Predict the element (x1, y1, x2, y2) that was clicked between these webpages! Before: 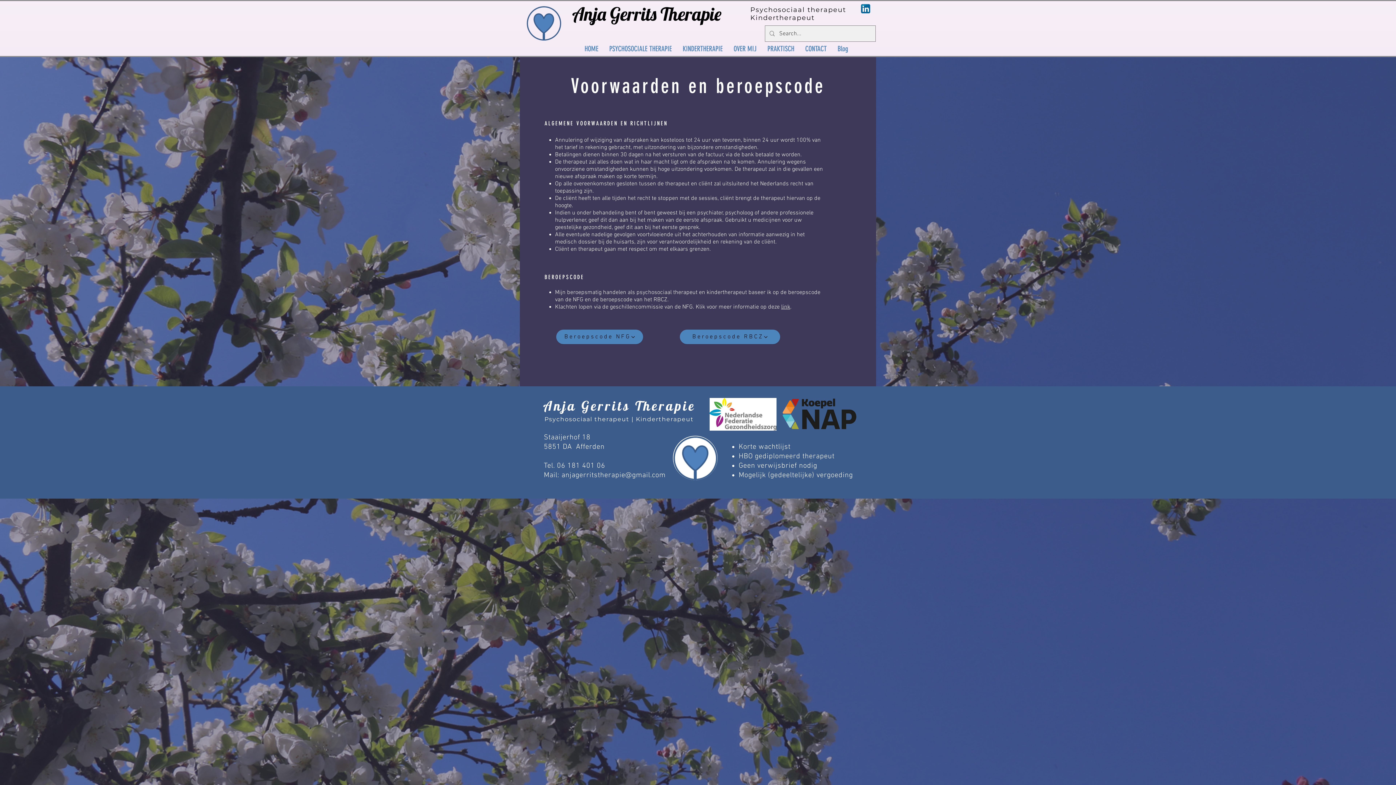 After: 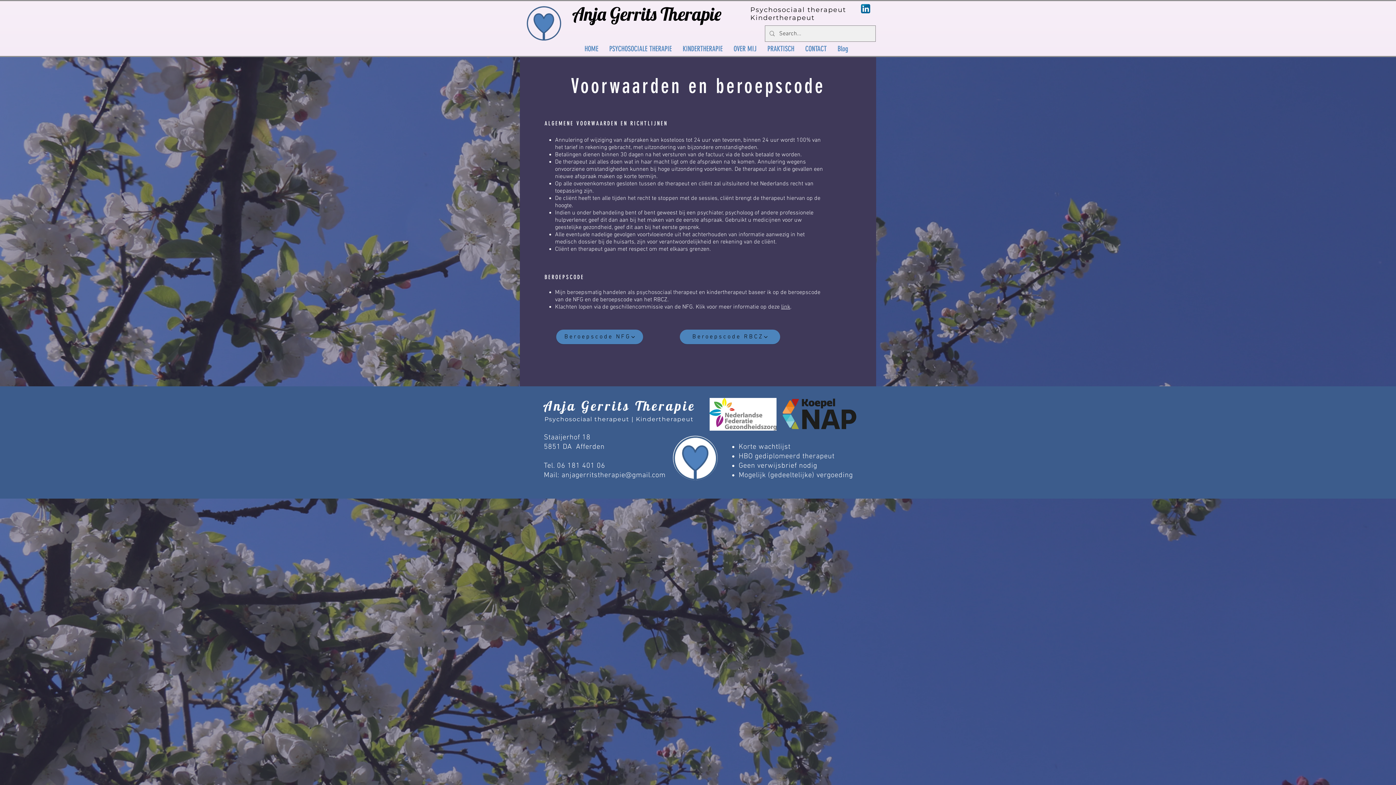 Action: bbox: (857, 2, 874, 14)